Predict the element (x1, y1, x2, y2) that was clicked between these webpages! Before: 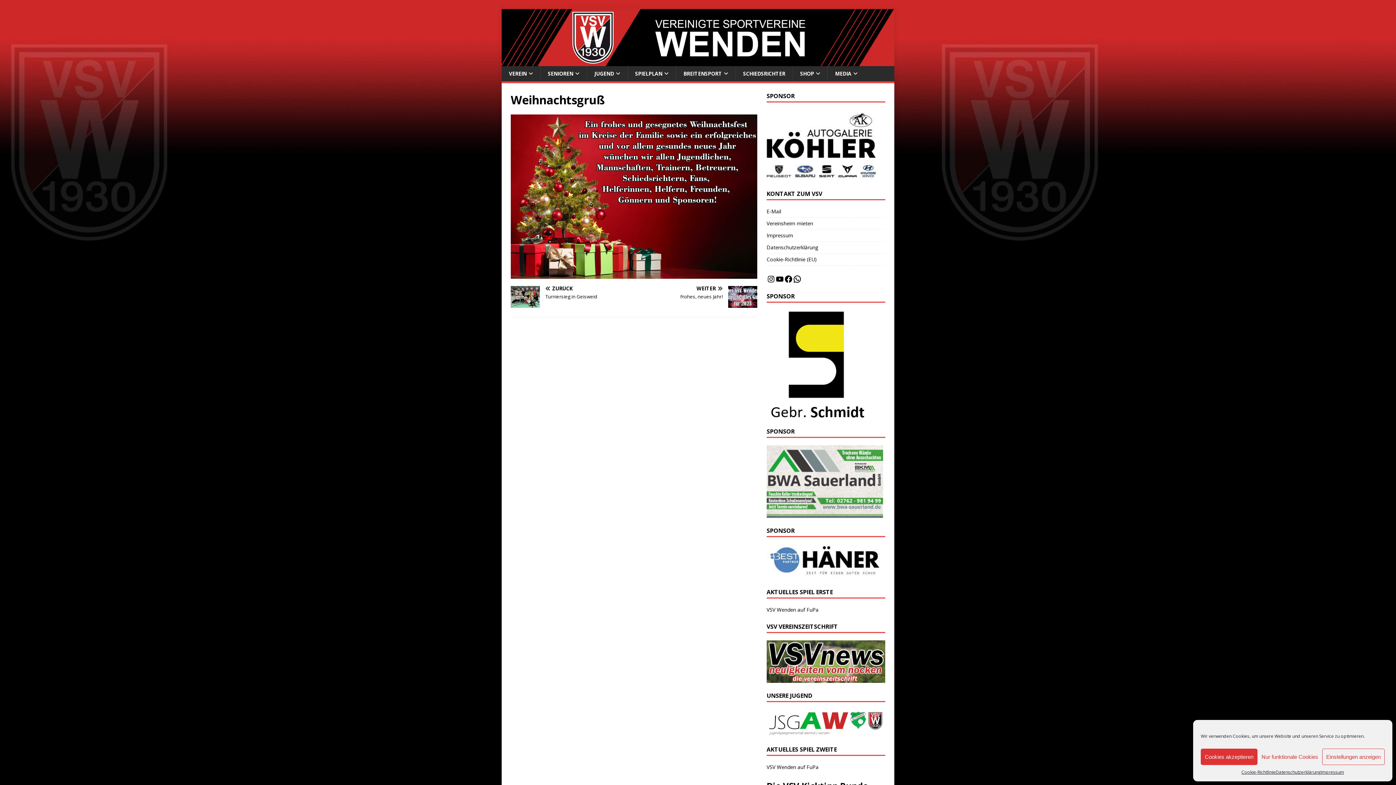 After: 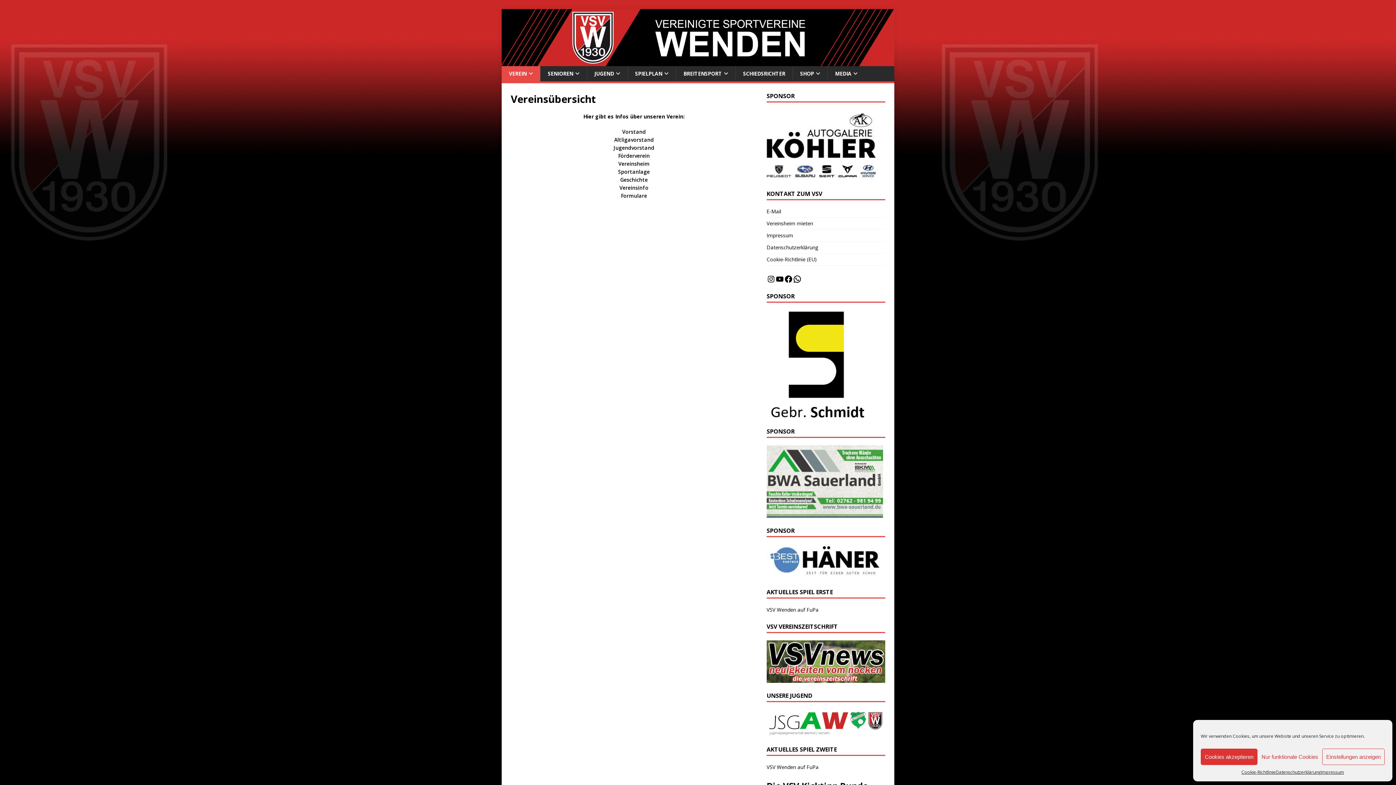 Action: bbox: (501, 66, 540, 81) label: VEREIN